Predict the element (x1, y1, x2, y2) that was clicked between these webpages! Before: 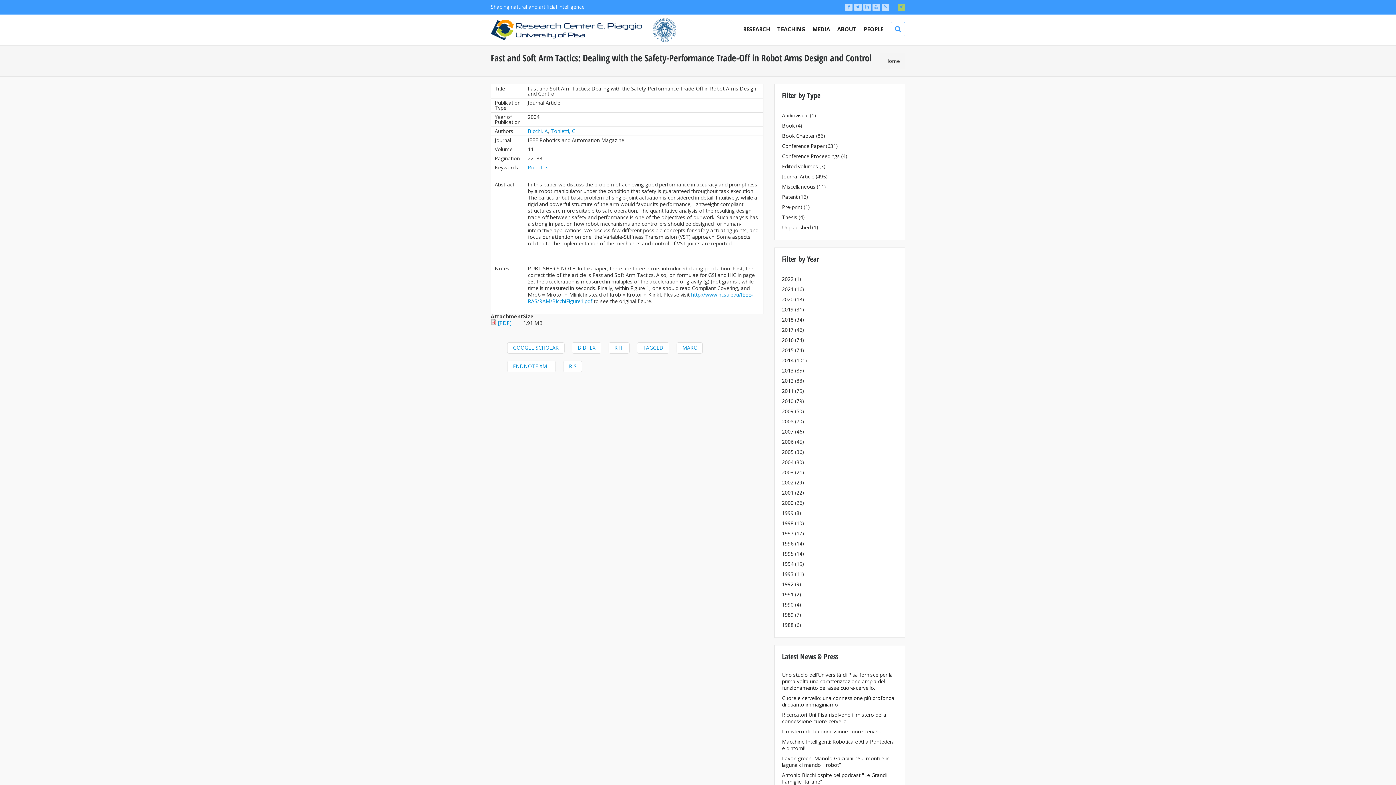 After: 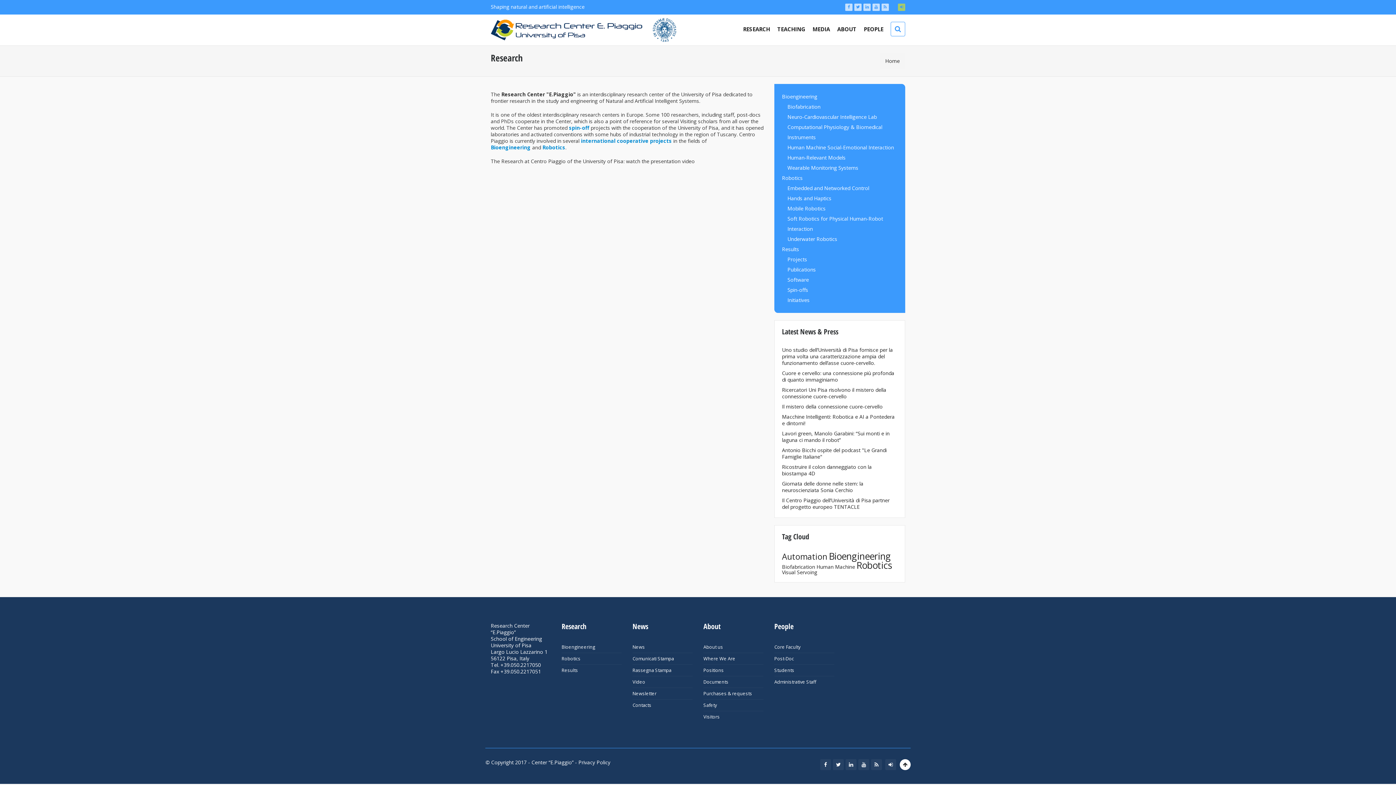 Action: bbox: (743, 14, 770, 43) label: RESEARCH